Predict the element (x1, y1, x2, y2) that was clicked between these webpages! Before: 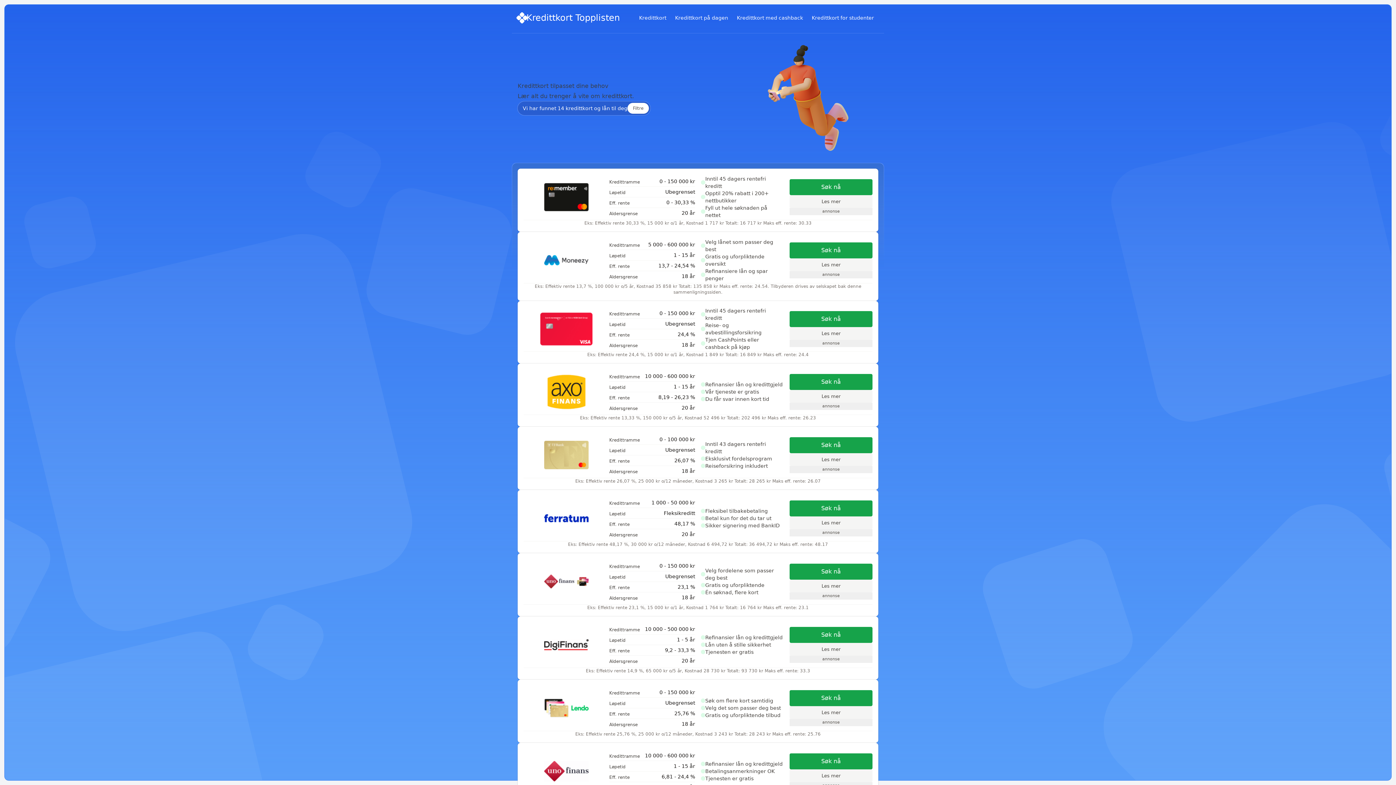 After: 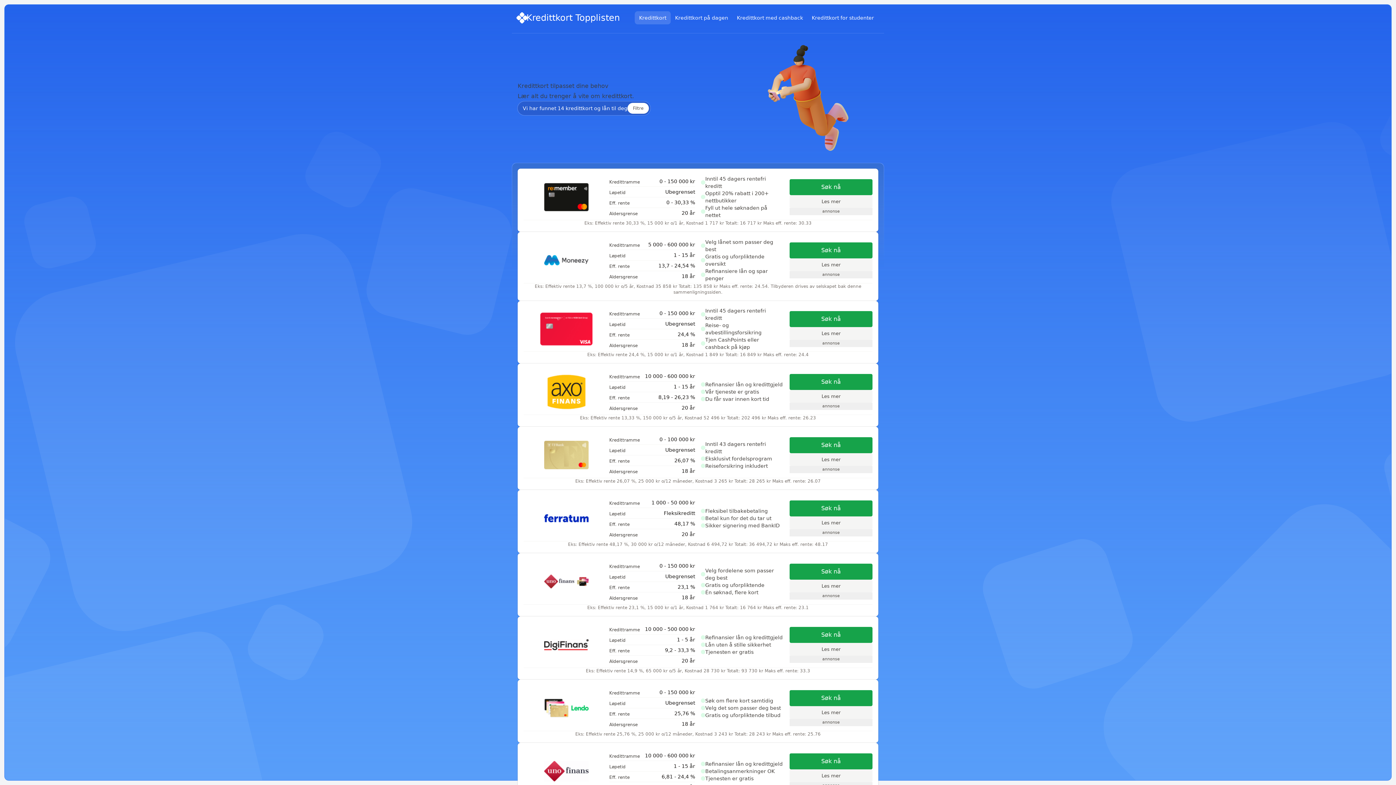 Action: bbox: (639, 14, 666, 21) label: Kredittkort